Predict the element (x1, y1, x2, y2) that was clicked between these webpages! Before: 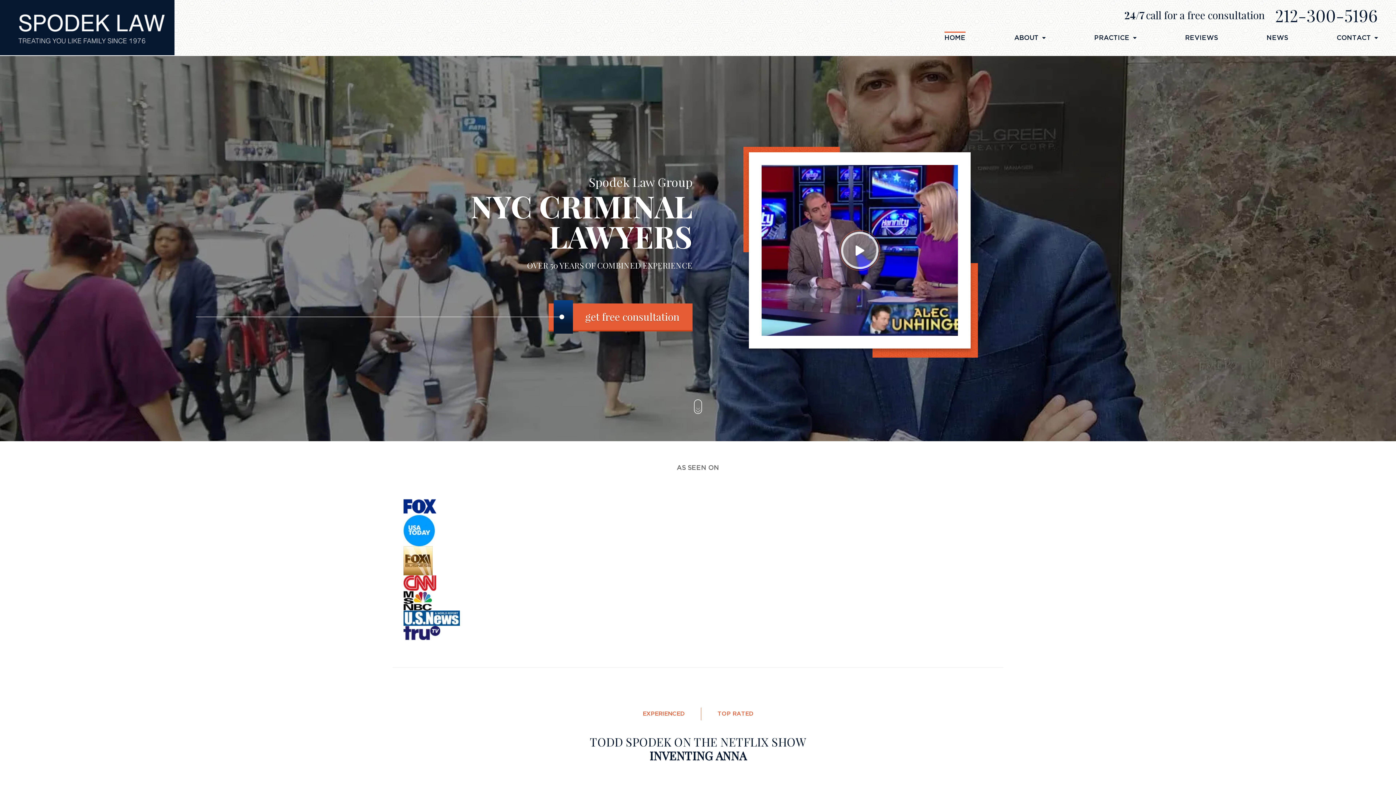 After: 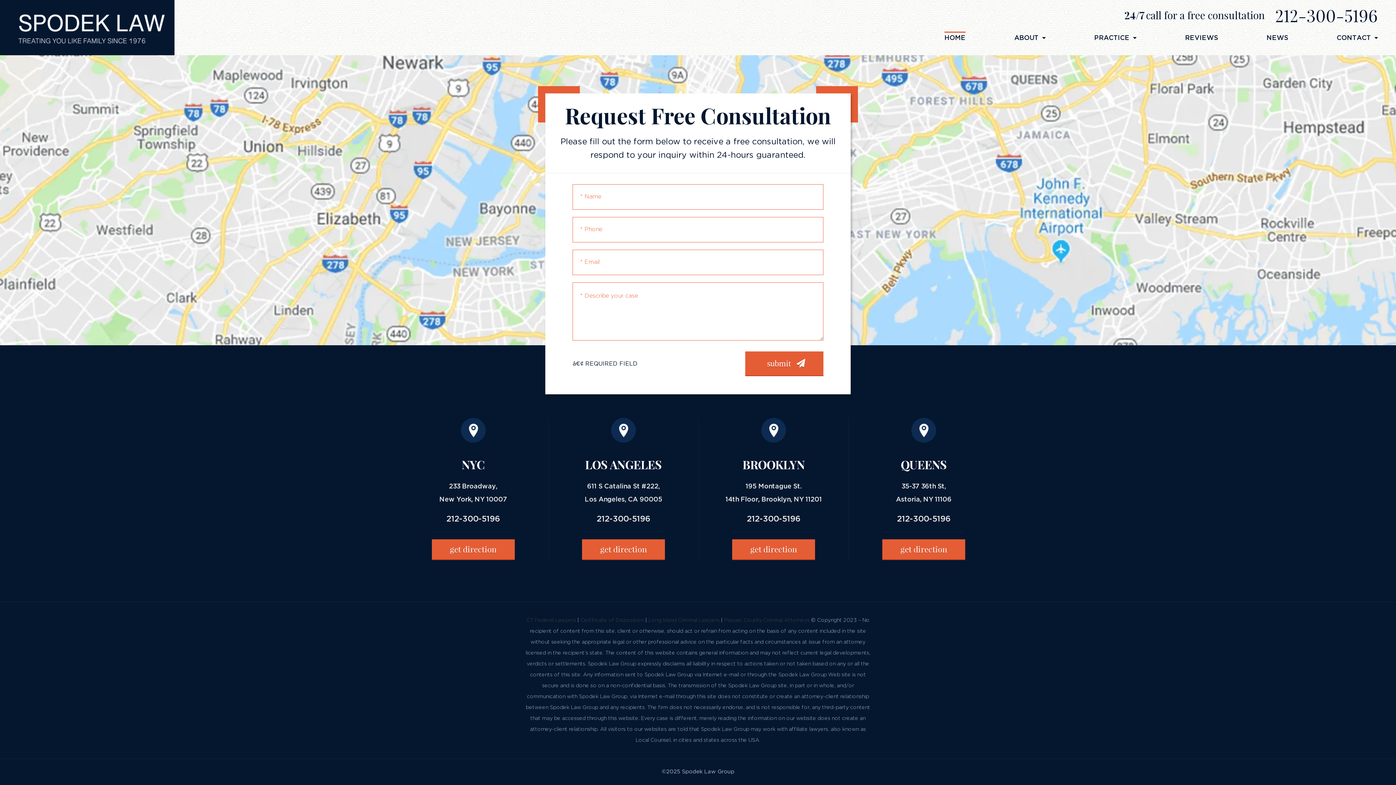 Action: bbox: (548, 303, 692, 331) label: get free consultation